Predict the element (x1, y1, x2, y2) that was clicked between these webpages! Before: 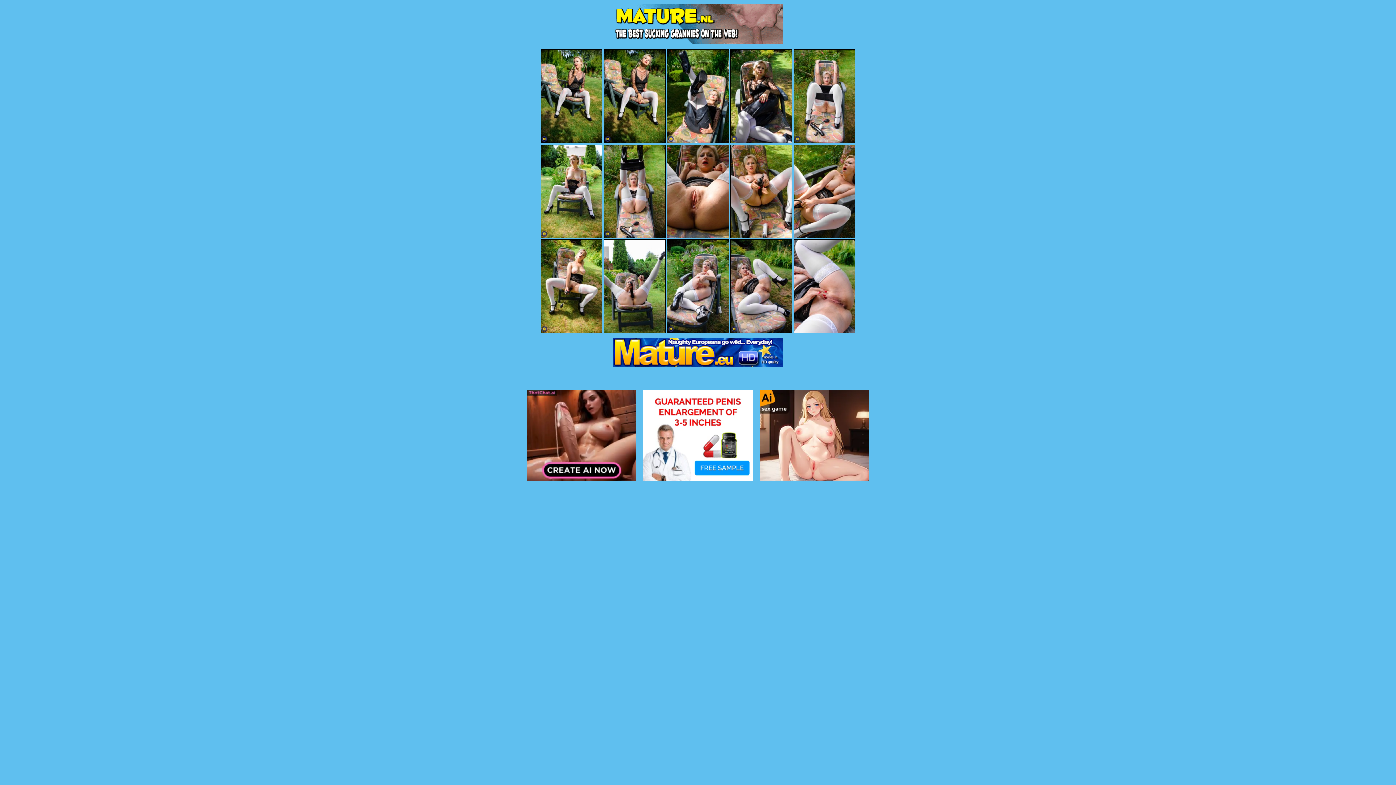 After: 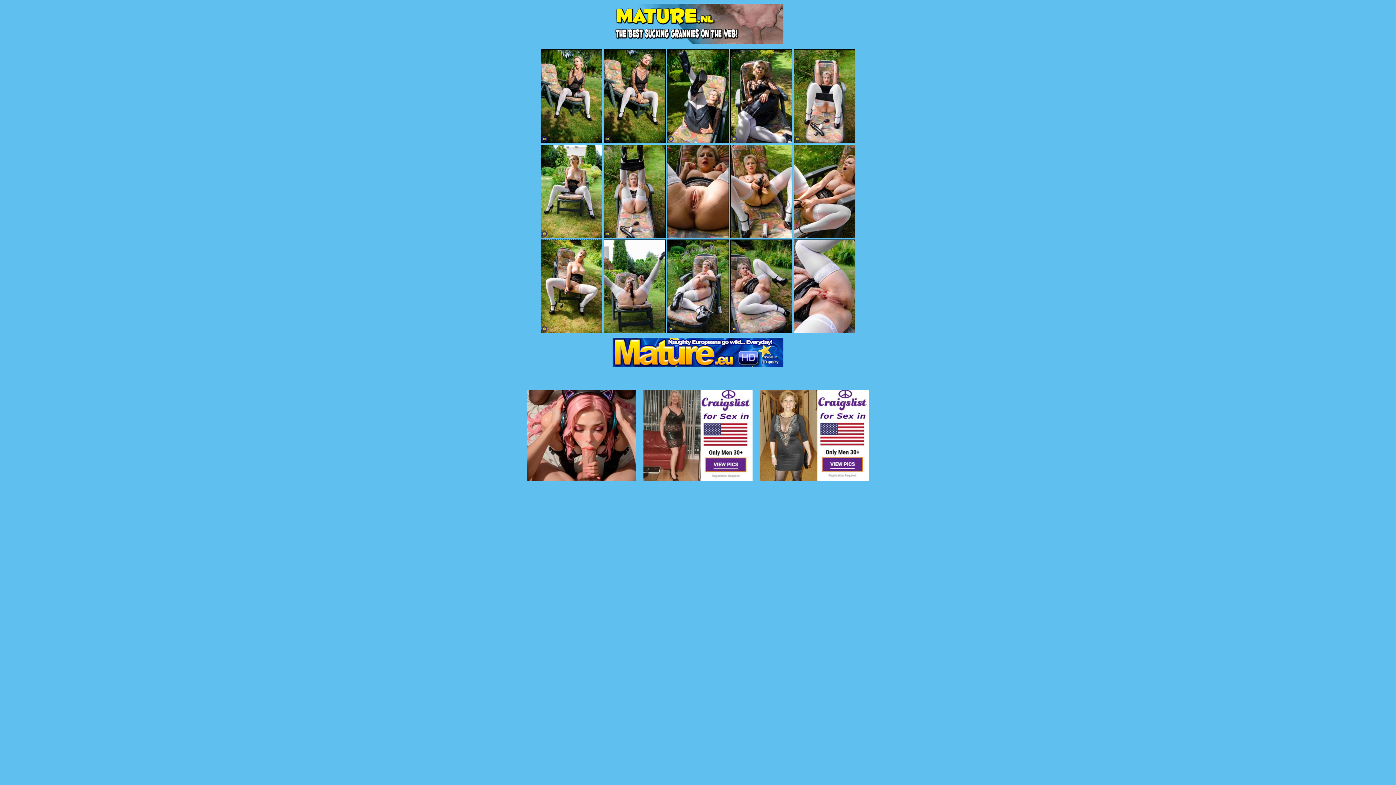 Action: bbox: (540, 239, 602, 333)